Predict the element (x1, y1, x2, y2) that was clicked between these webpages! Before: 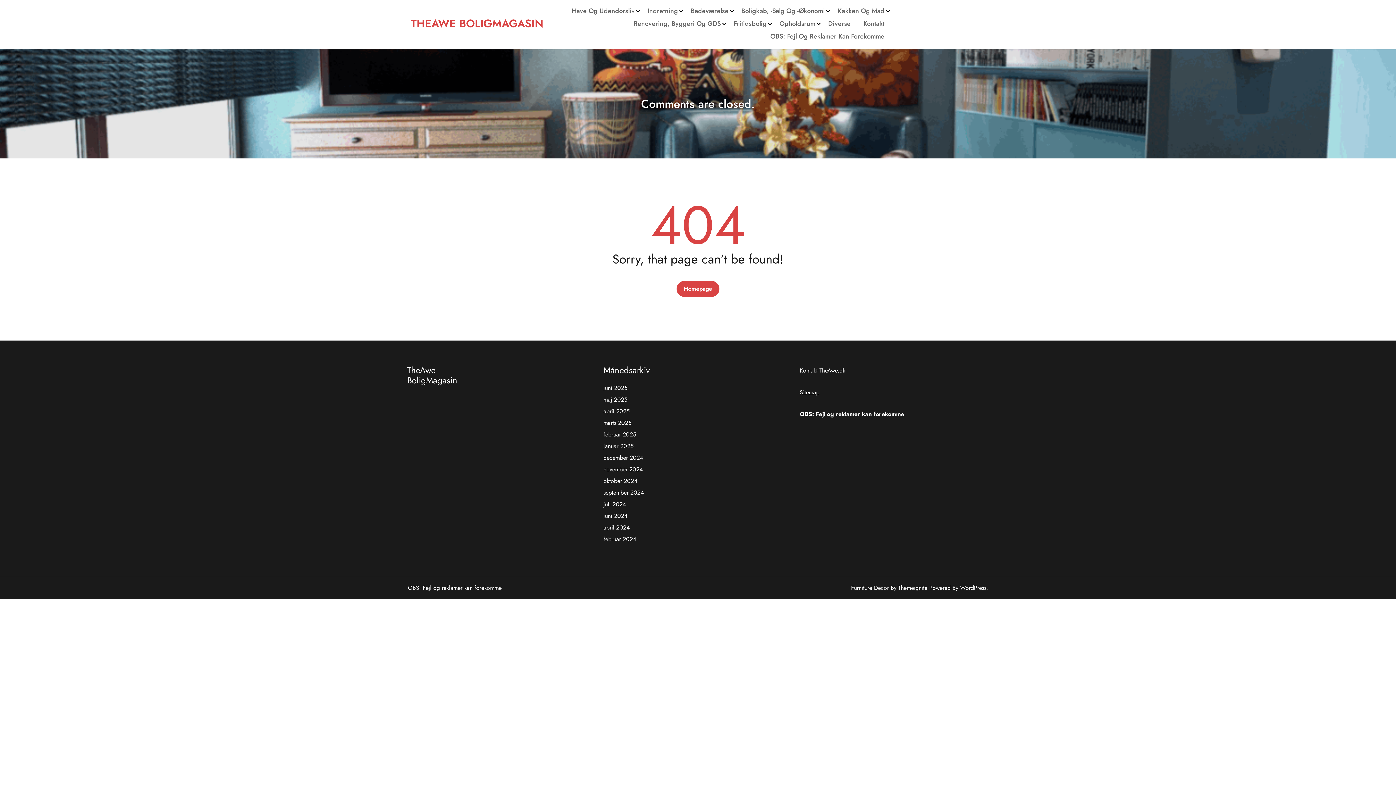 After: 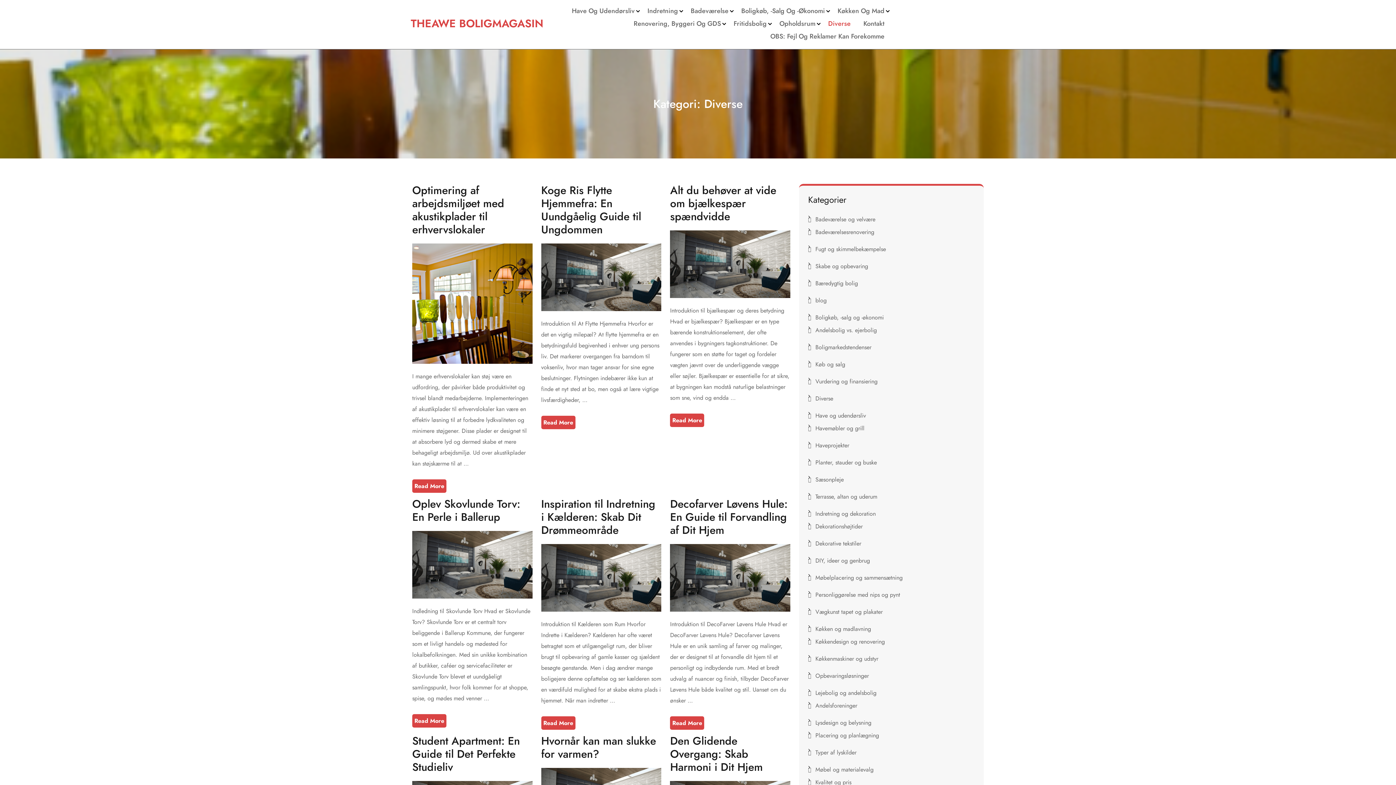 Action: label: Diverse bbox: (828, 18, 850, 30)